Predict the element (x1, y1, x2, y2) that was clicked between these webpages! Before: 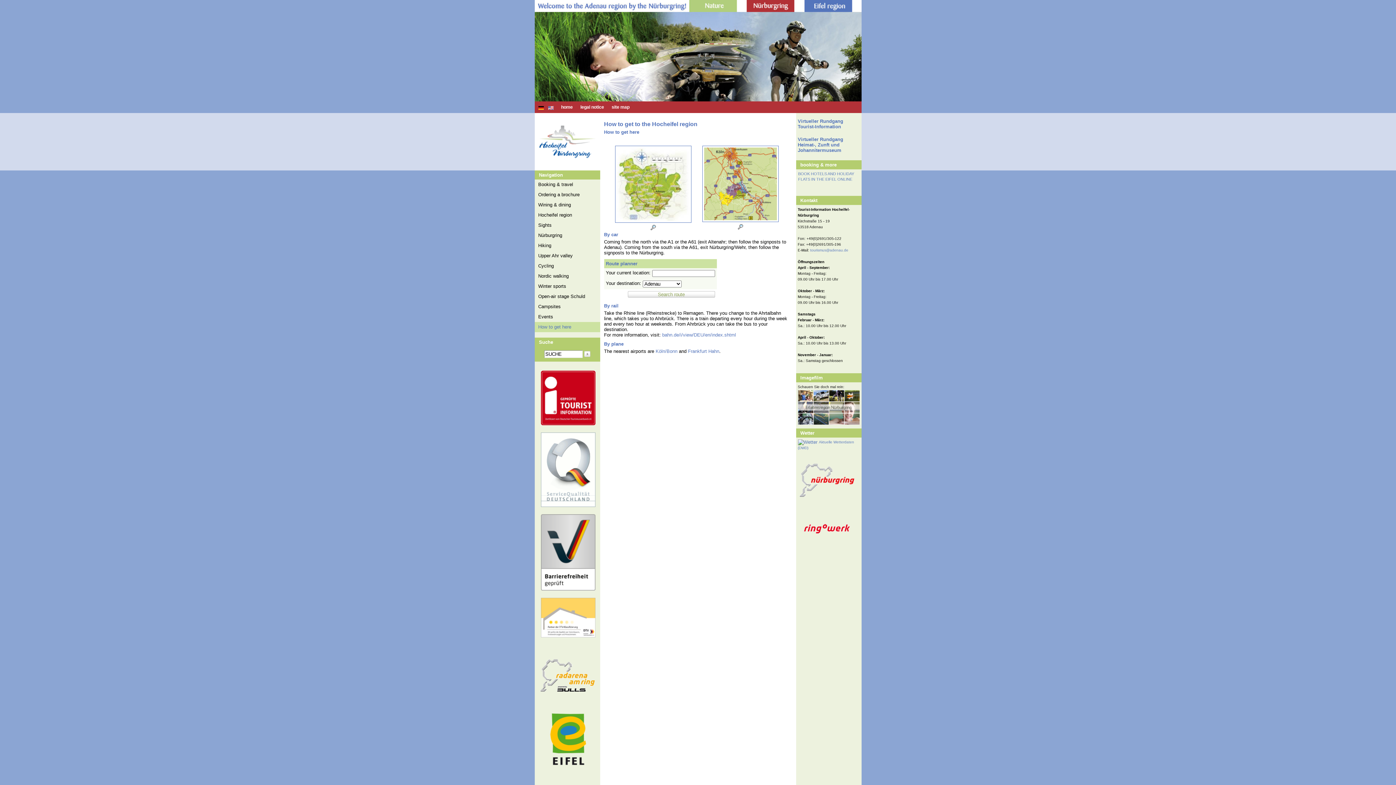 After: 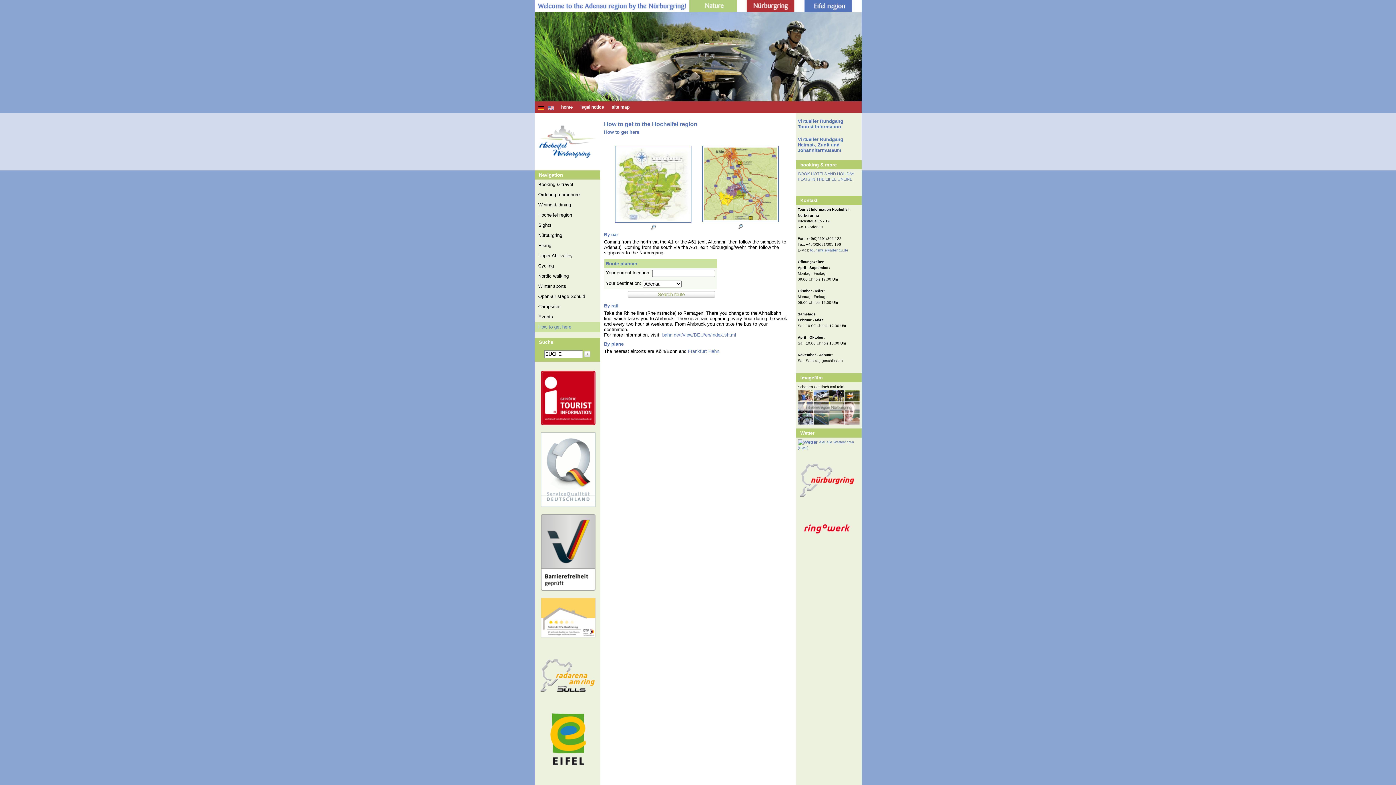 Action: label: Köln/Bonn bbox: (655, 348, 677, 354)